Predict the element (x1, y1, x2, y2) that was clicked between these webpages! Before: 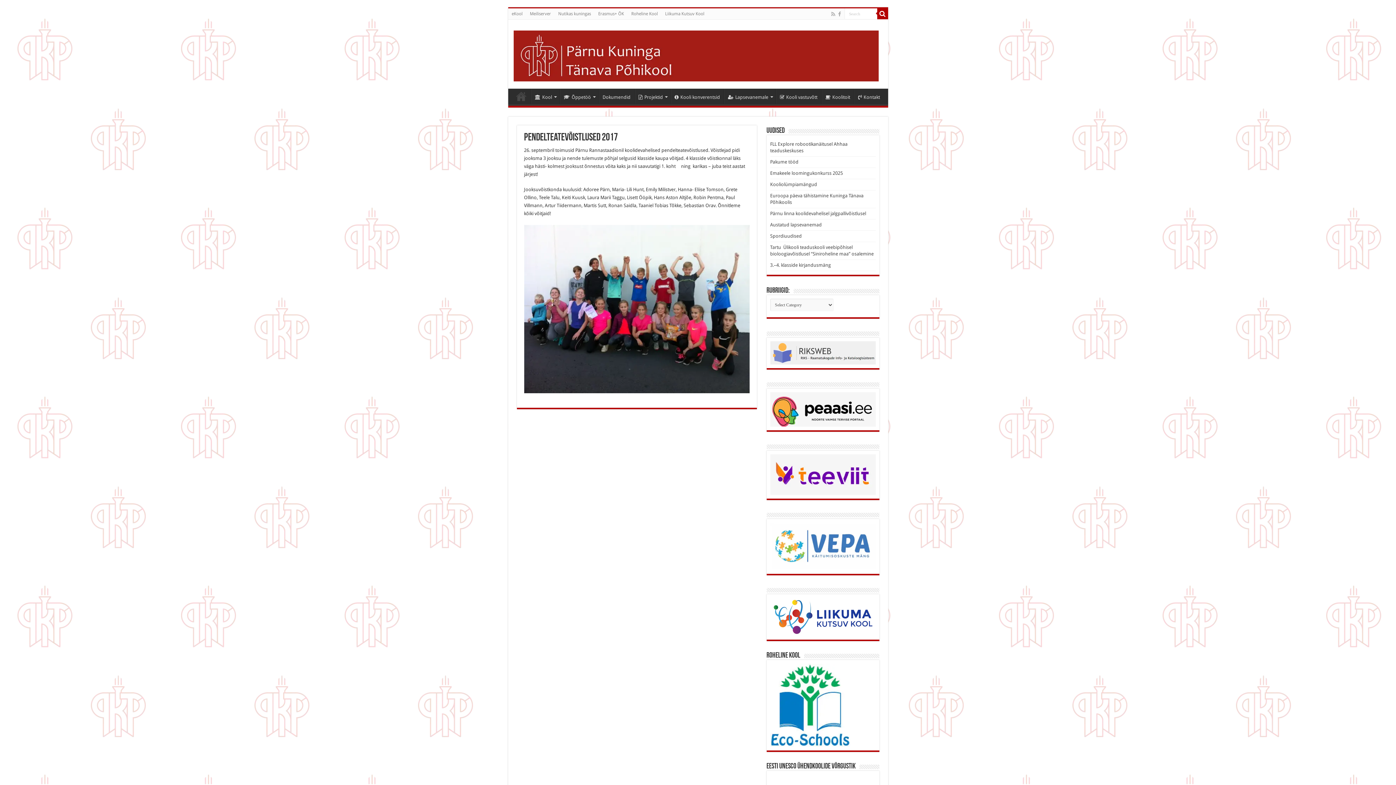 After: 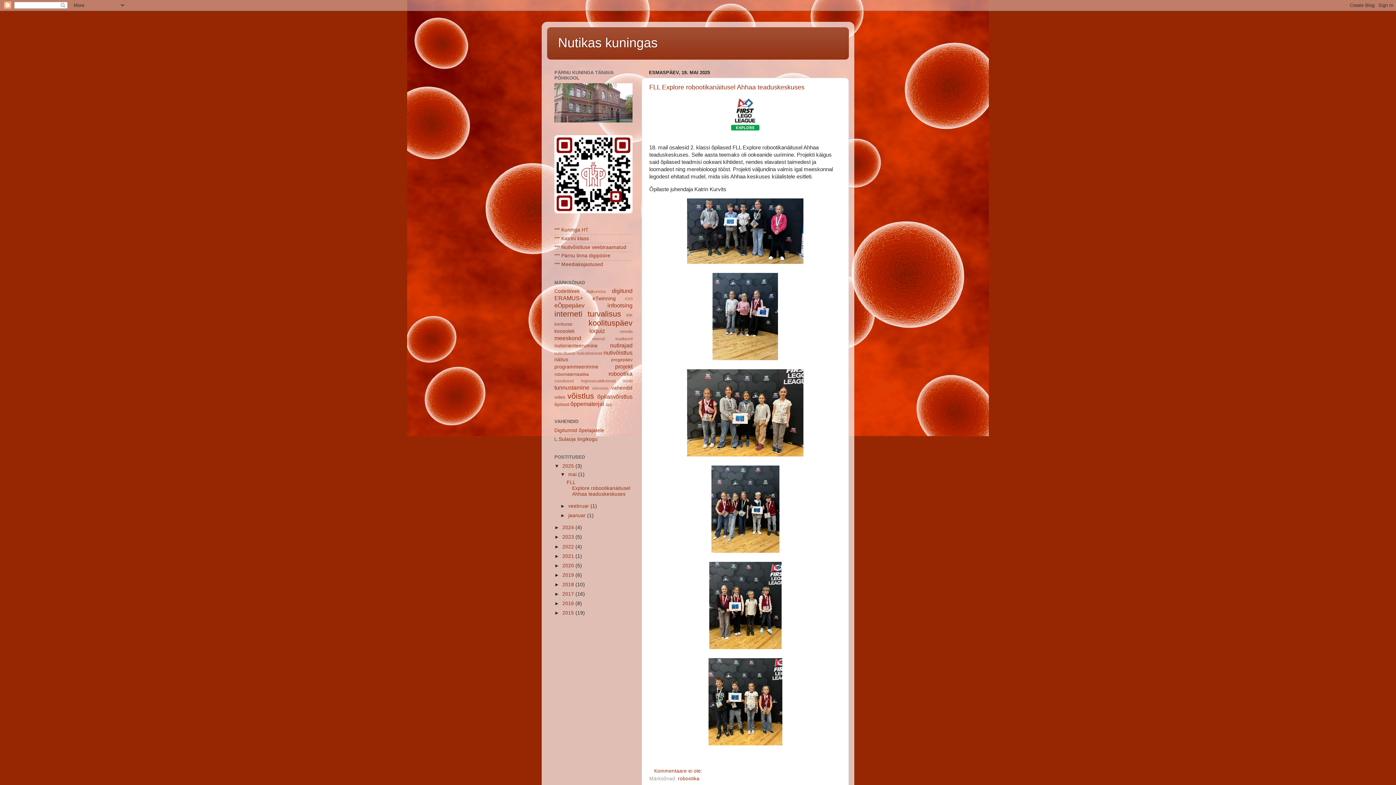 Action: bbox: (554, 8, 594, 19) label: Nutikas kuningas